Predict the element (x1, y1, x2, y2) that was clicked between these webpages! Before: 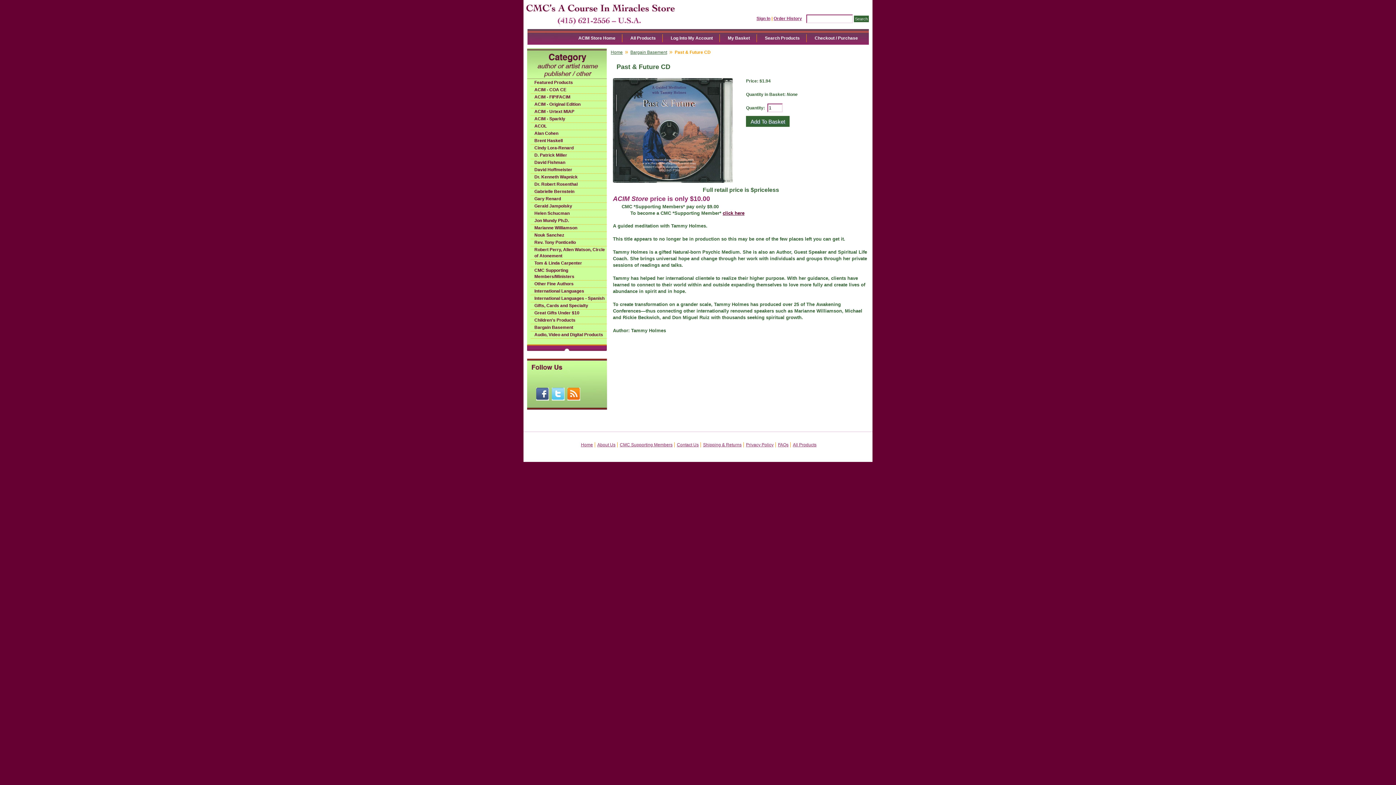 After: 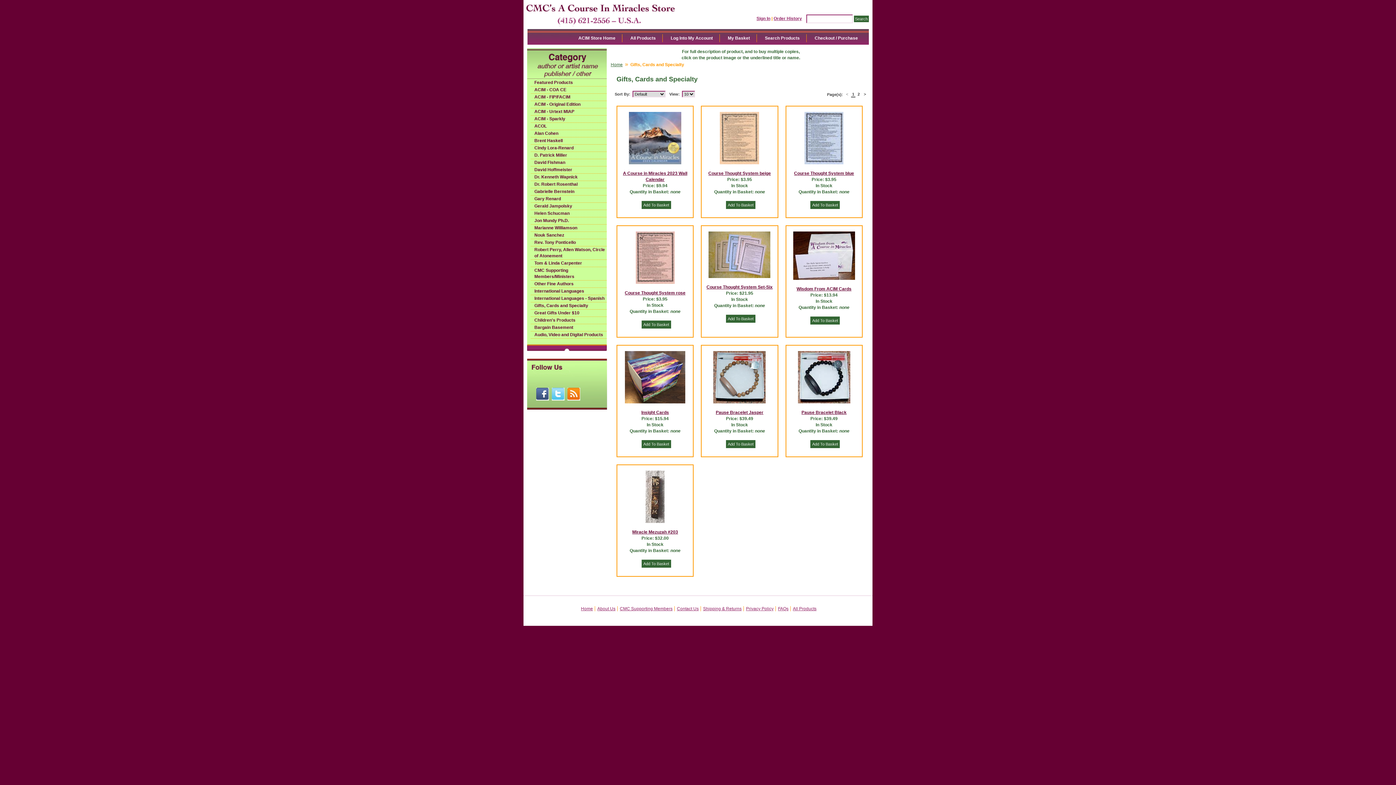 Action: bbox: (530, 302, 606, 309) label: Gifts, Cards and Specialty